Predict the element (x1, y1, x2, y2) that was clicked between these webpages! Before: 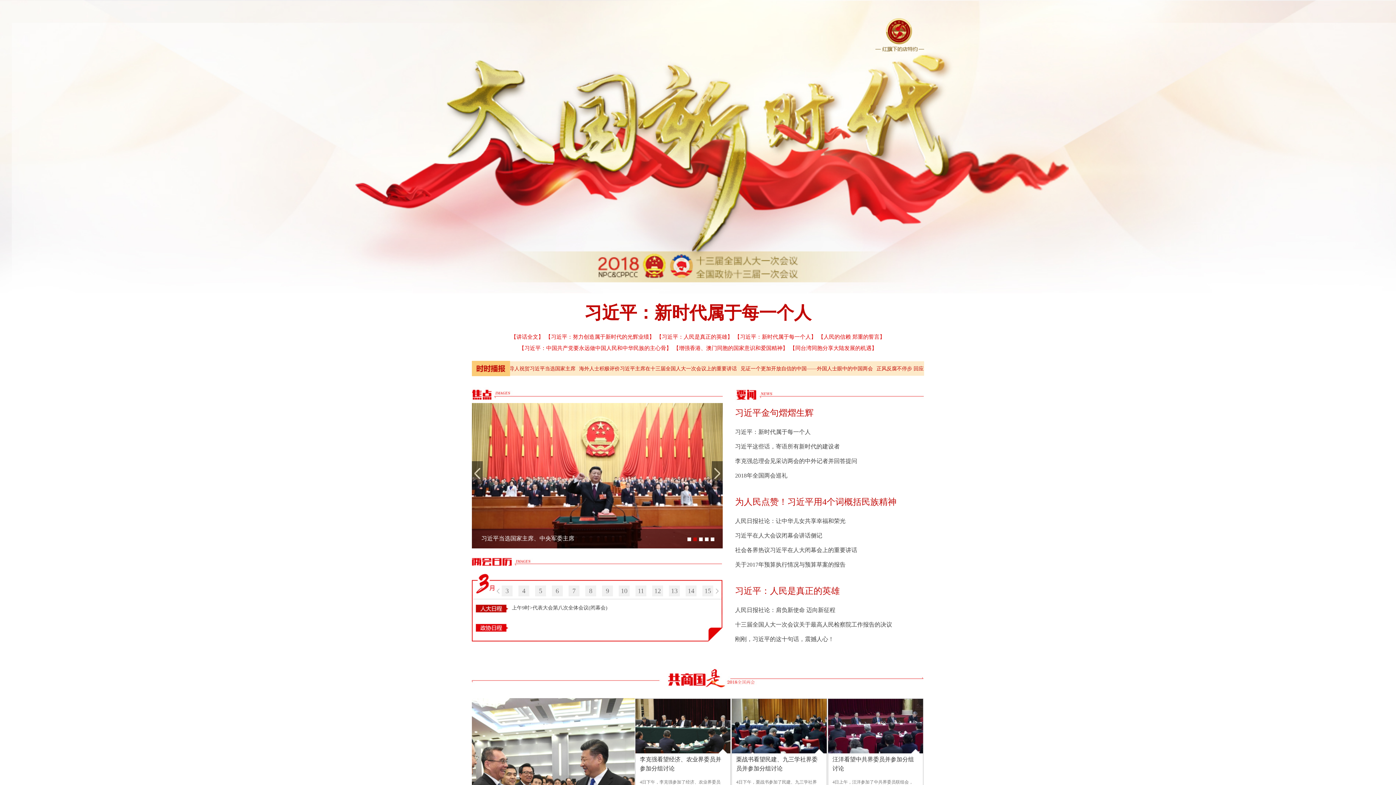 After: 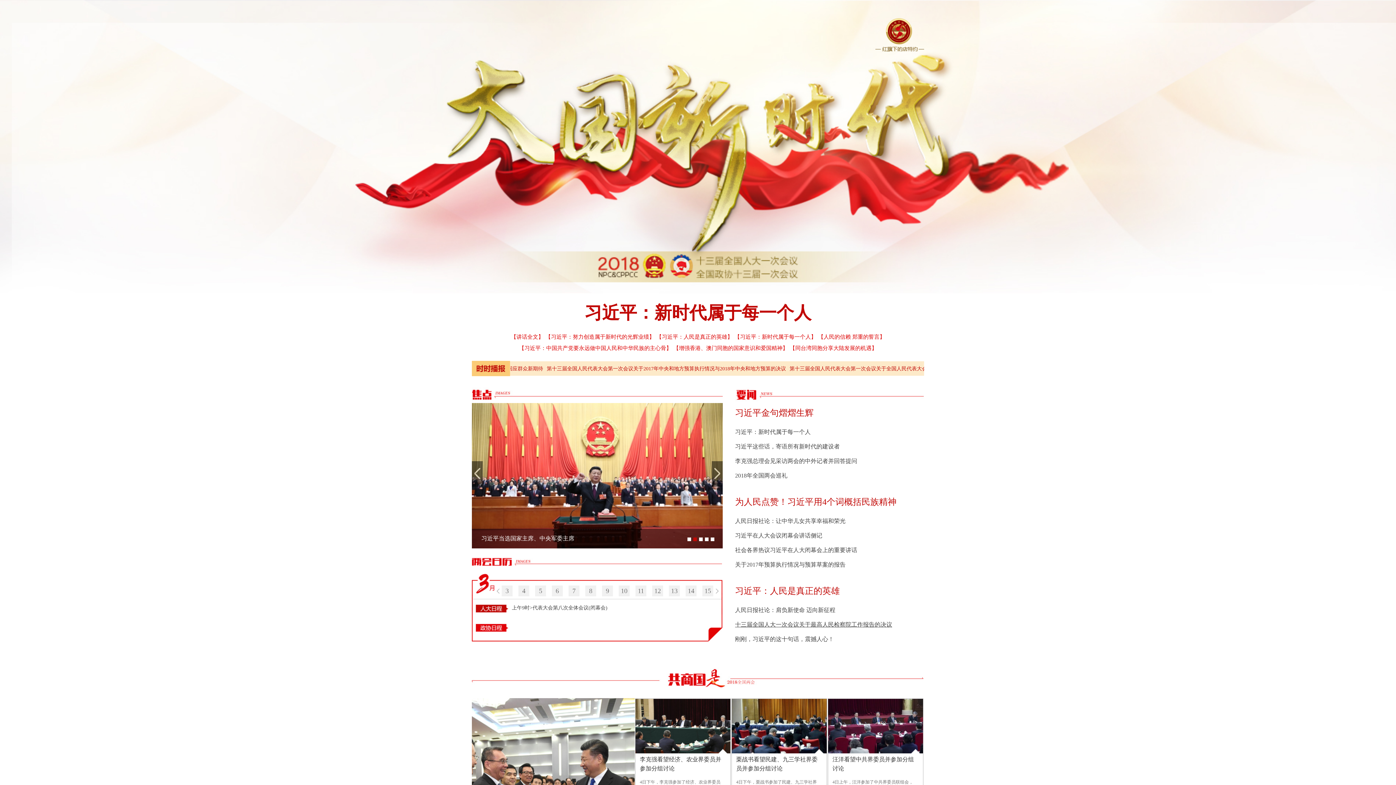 Action: bbox: (735, 621, 892, 628) label: 十三届全国人大一次会议关于最高人民检察院工作报告的决议